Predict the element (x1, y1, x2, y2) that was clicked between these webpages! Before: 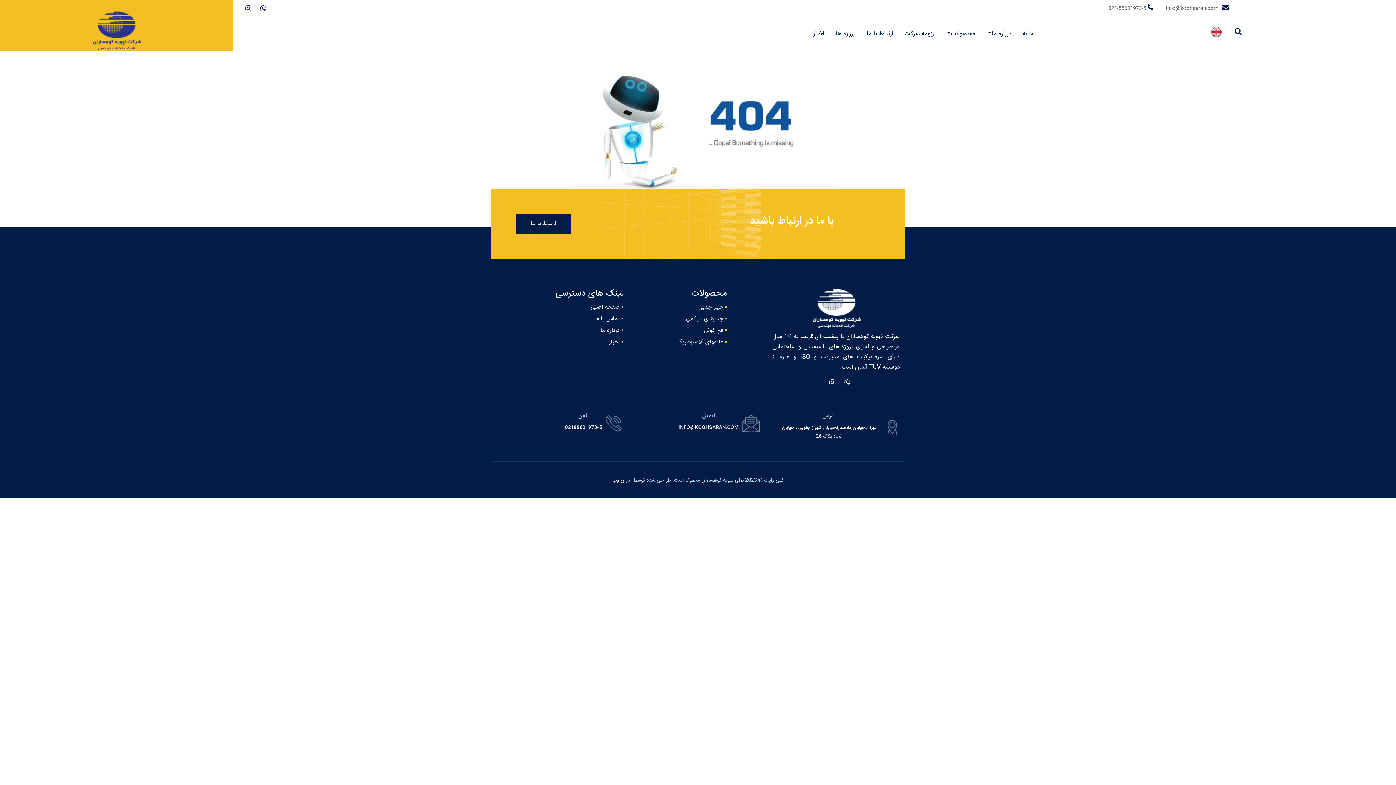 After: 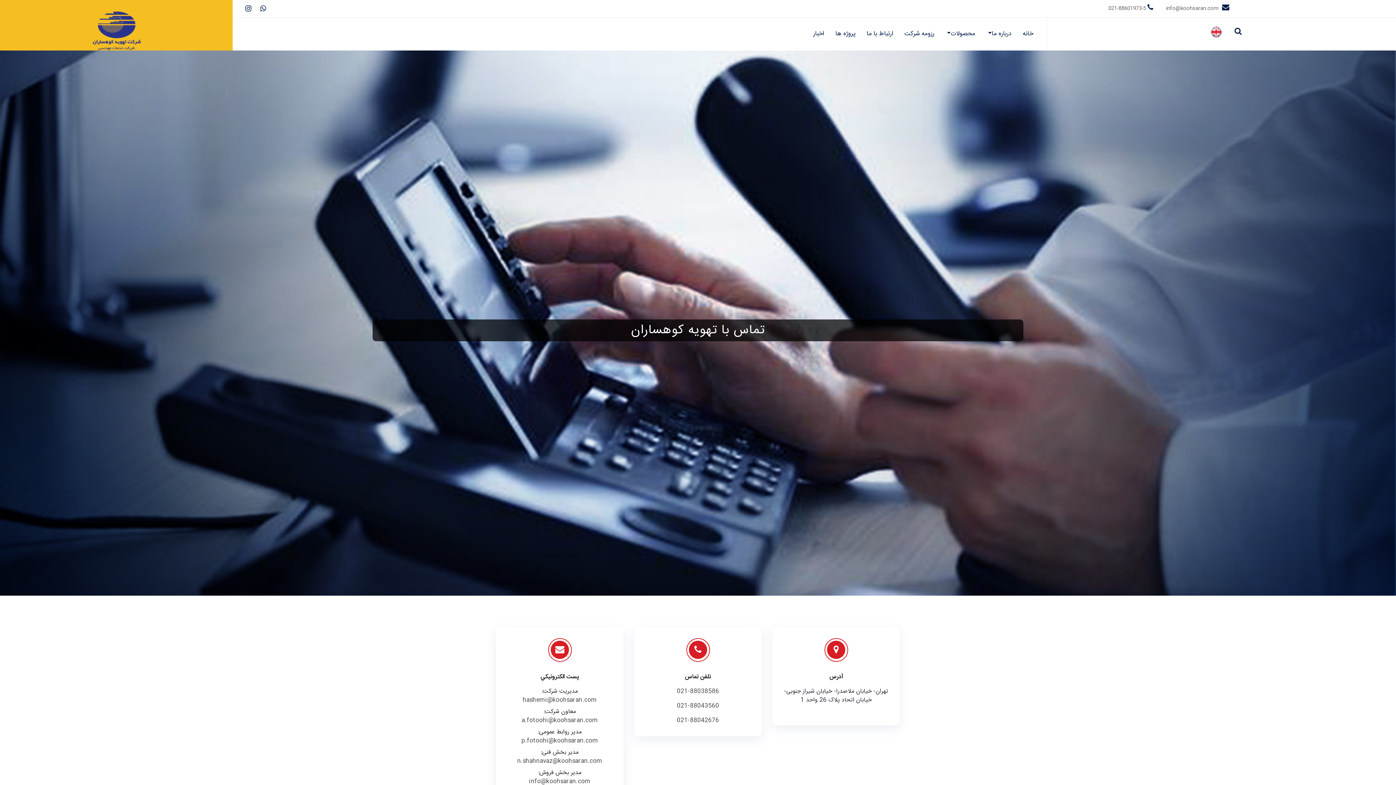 Action: bbox: (863, 26, 896, 41) label: ارتباط با ما